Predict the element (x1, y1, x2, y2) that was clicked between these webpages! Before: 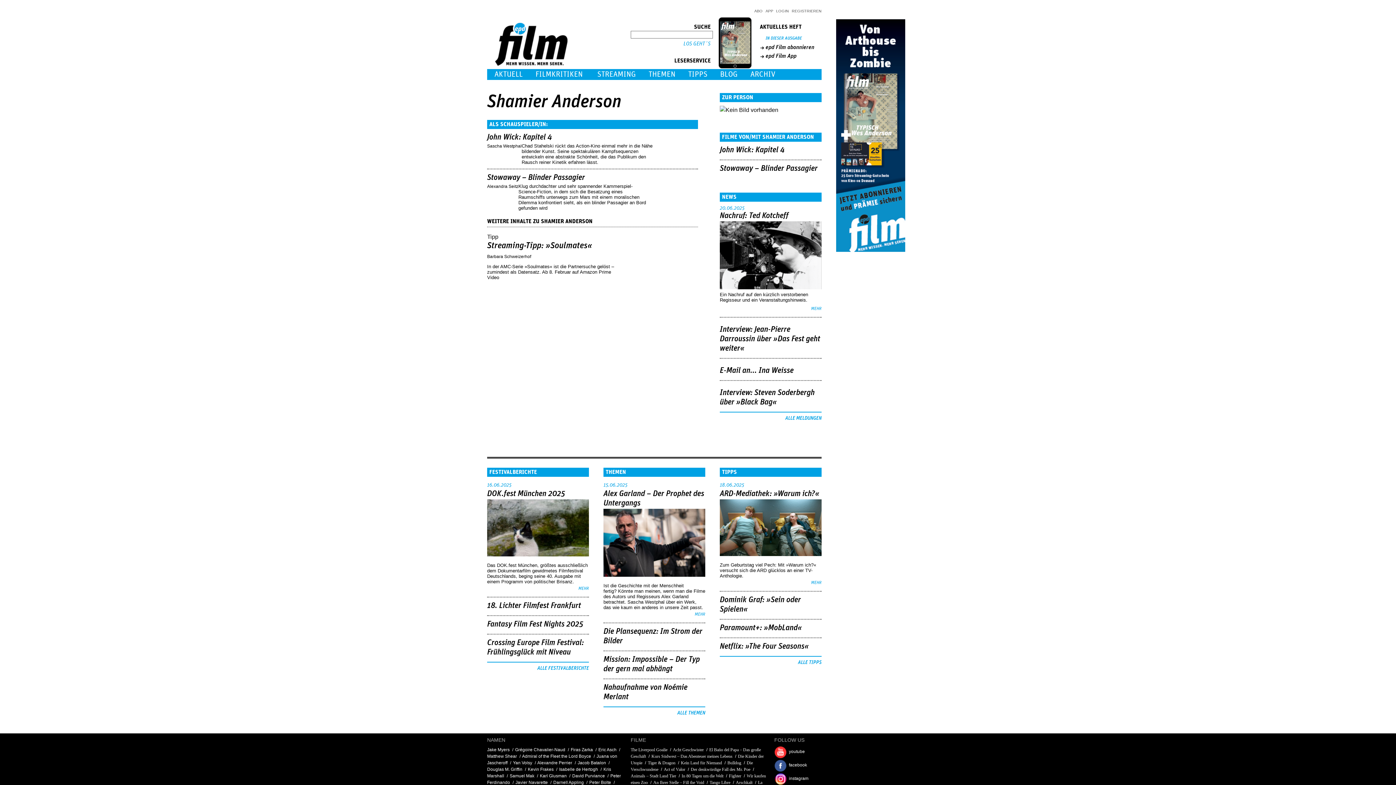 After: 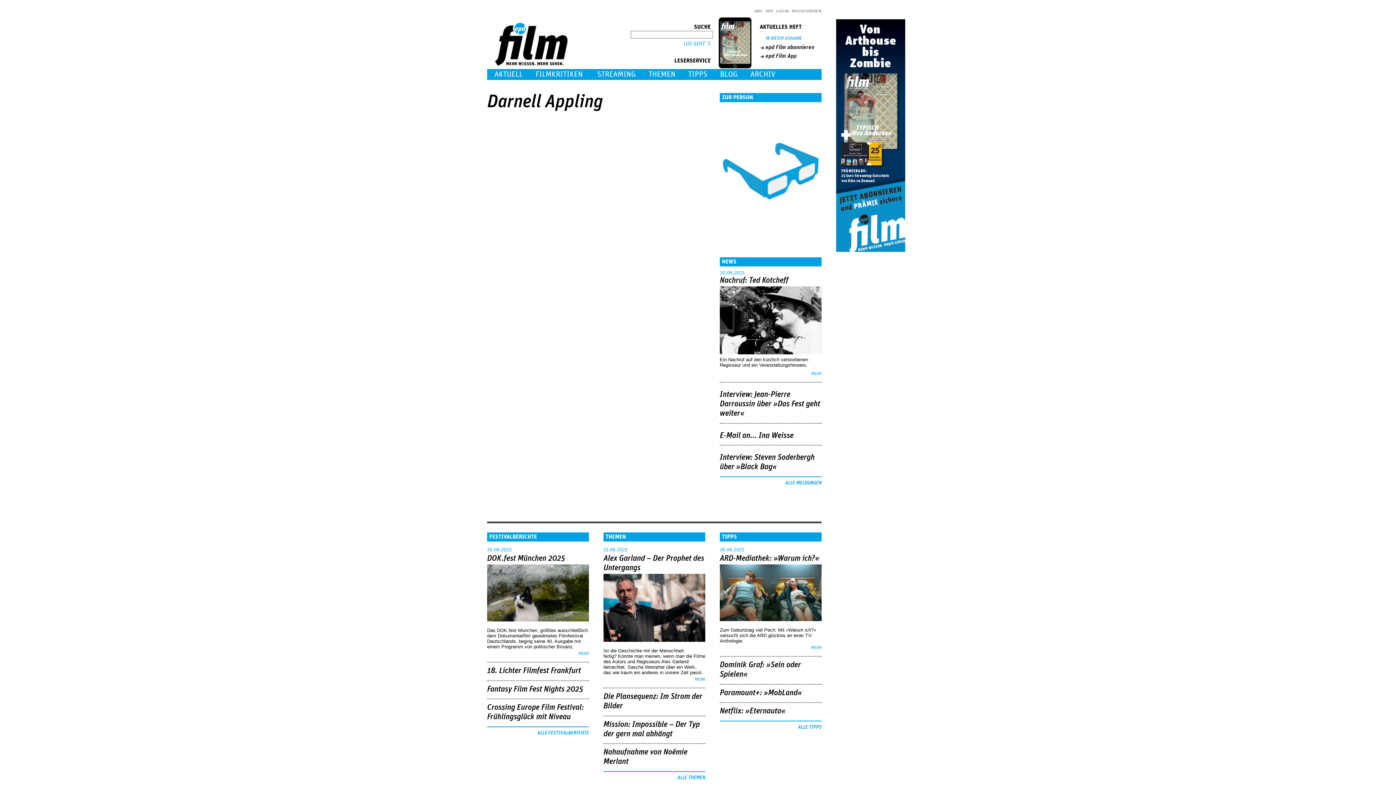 Action: bbox: (553, 780, 584, 785) label: Darnell Appling